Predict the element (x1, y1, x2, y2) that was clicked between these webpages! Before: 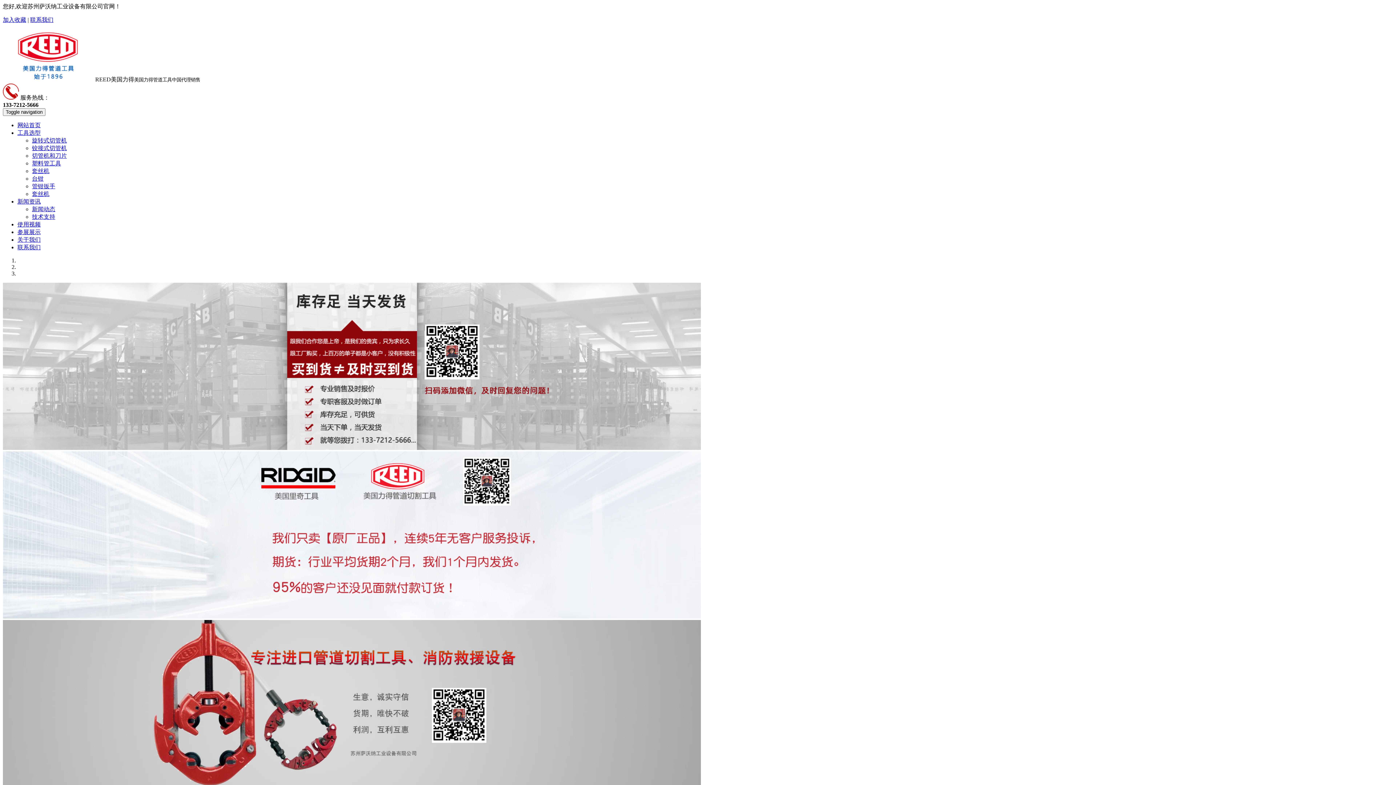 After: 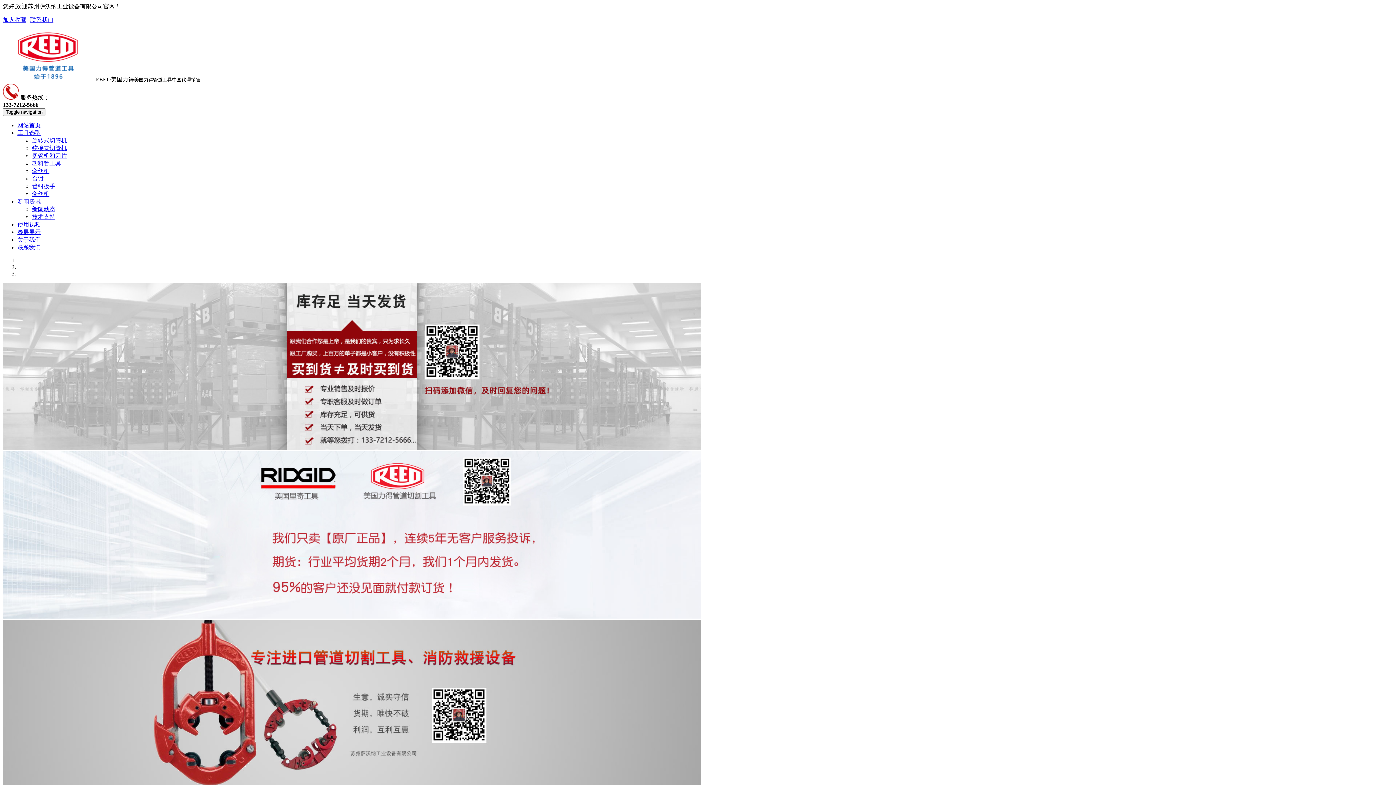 Action: label: 关于我们 bbox: (17, 236, 40, 242)